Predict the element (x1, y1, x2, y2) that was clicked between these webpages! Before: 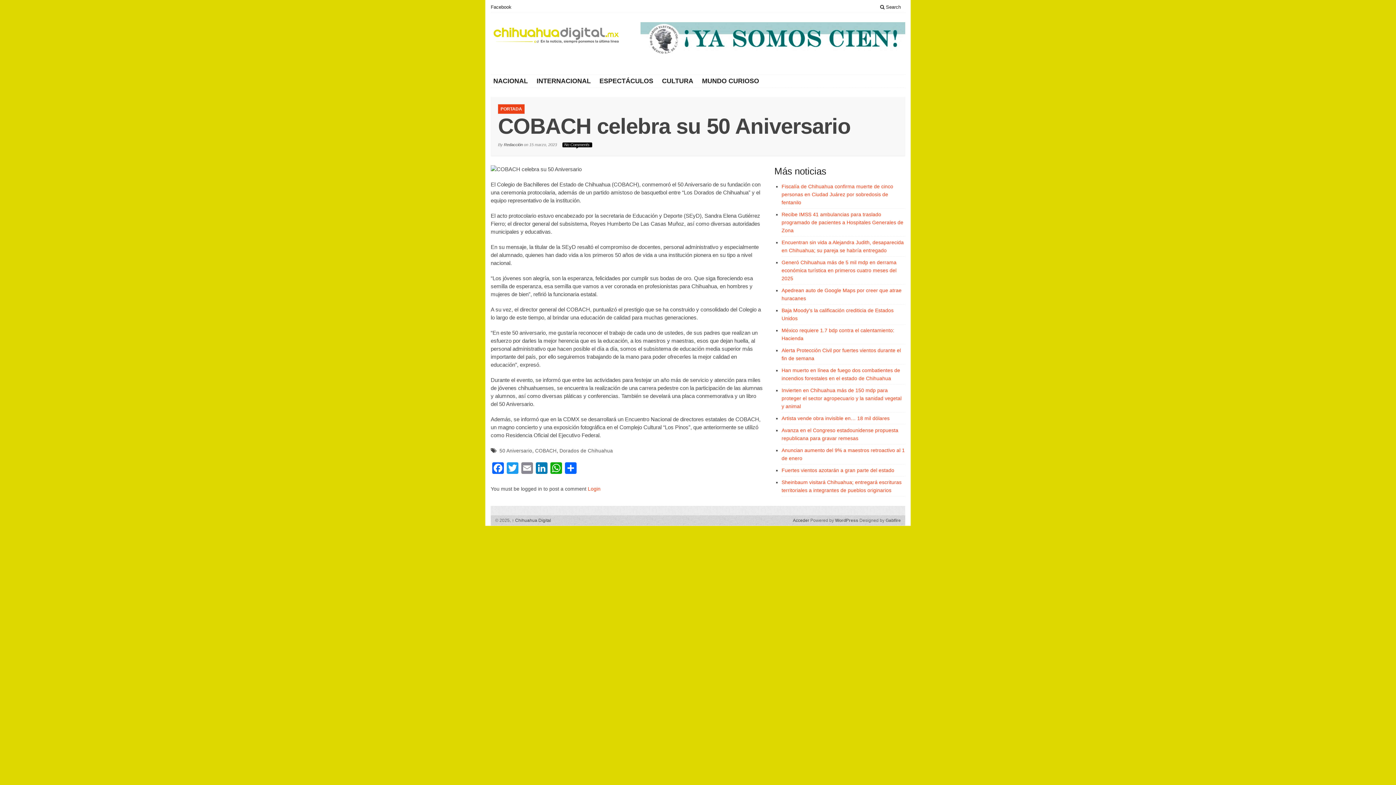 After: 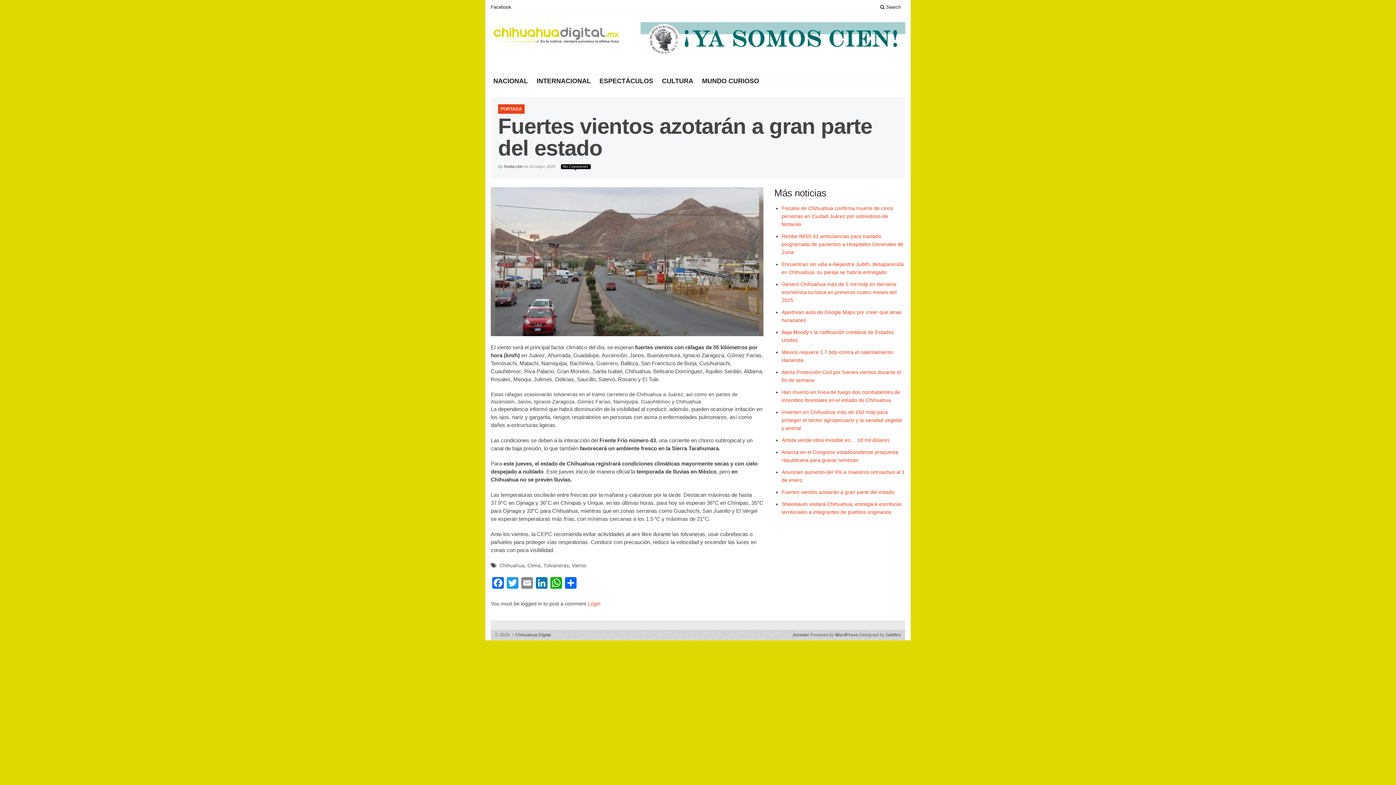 Action: label: Fuertes vientos azotarán a gran parte del estado bbox: (781, 467, 894, 473)